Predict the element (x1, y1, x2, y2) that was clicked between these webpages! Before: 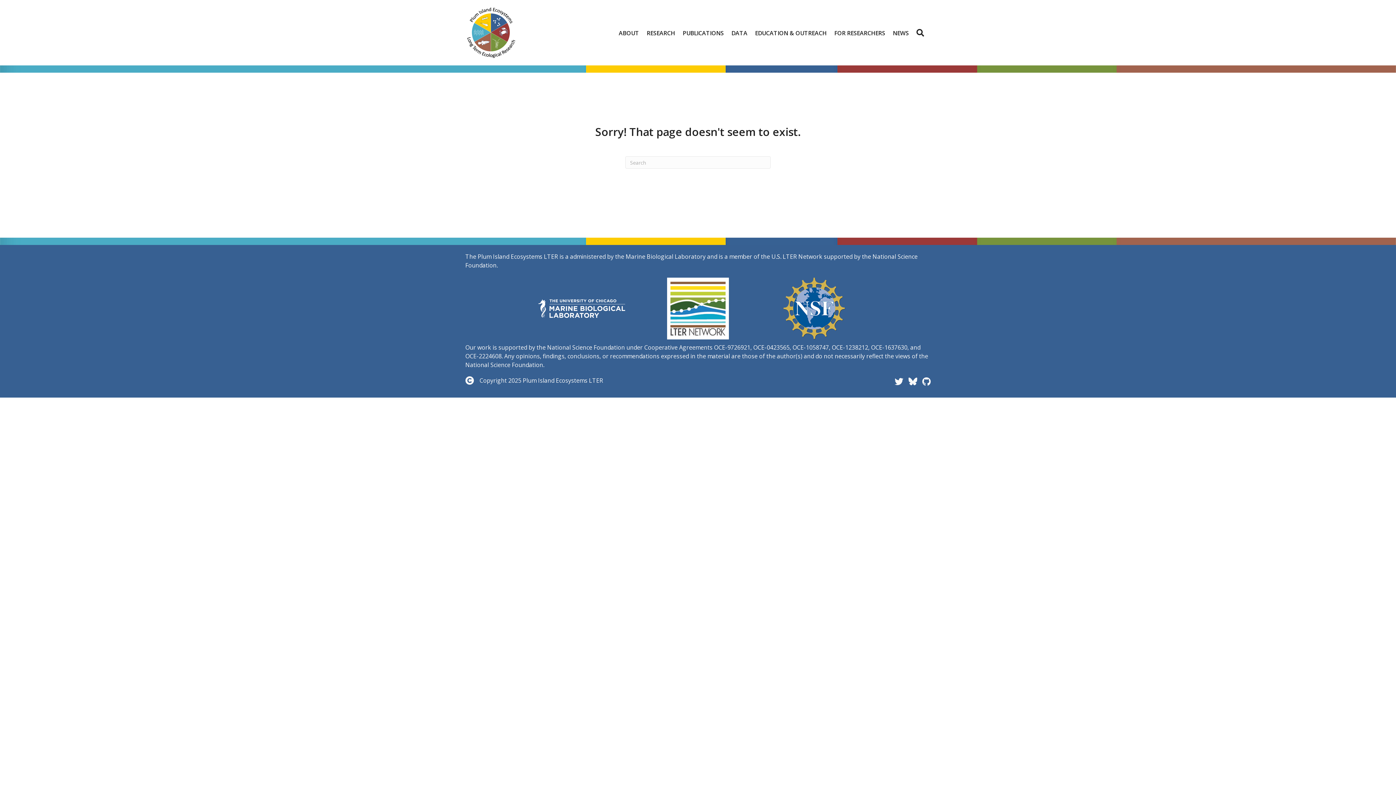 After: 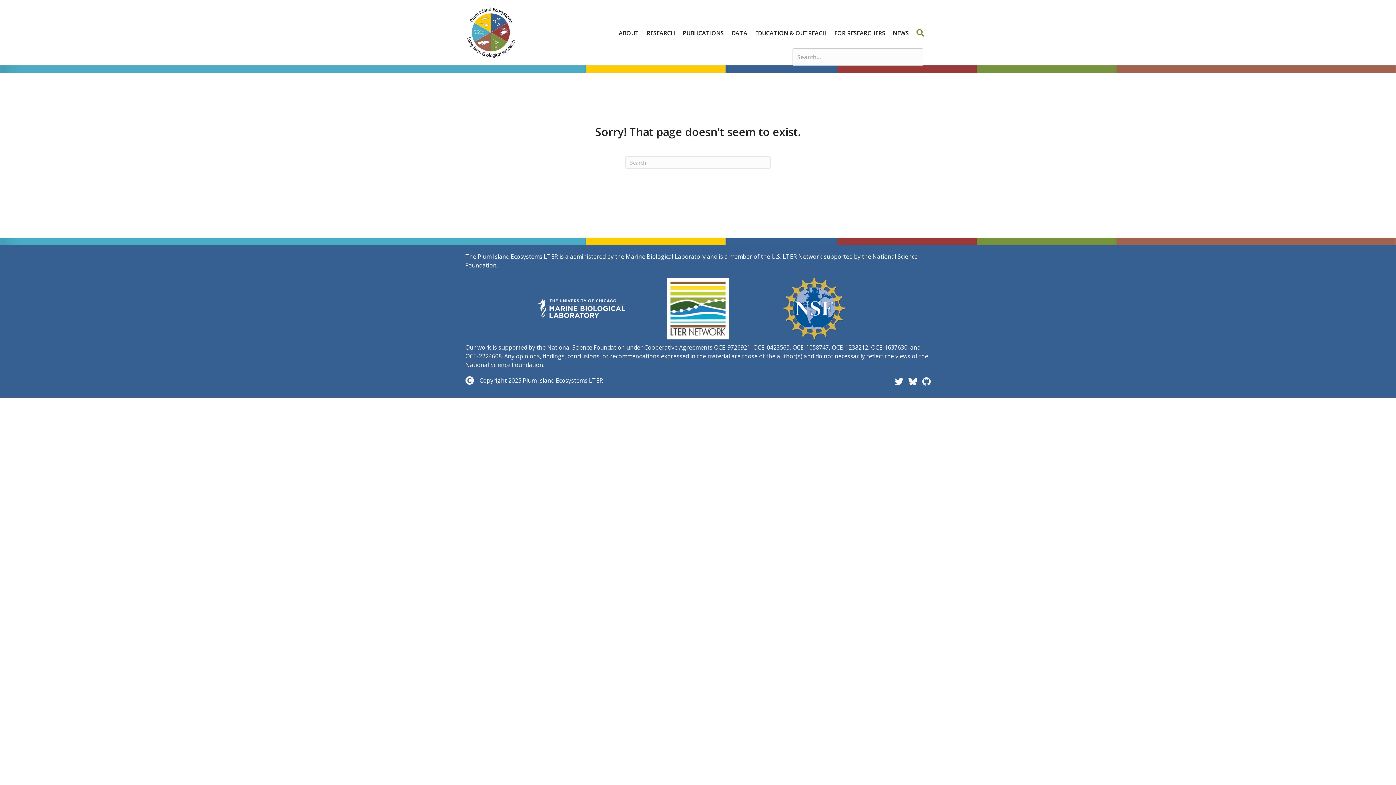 Action: bbox: (913, 24, 930, 41) label: Search